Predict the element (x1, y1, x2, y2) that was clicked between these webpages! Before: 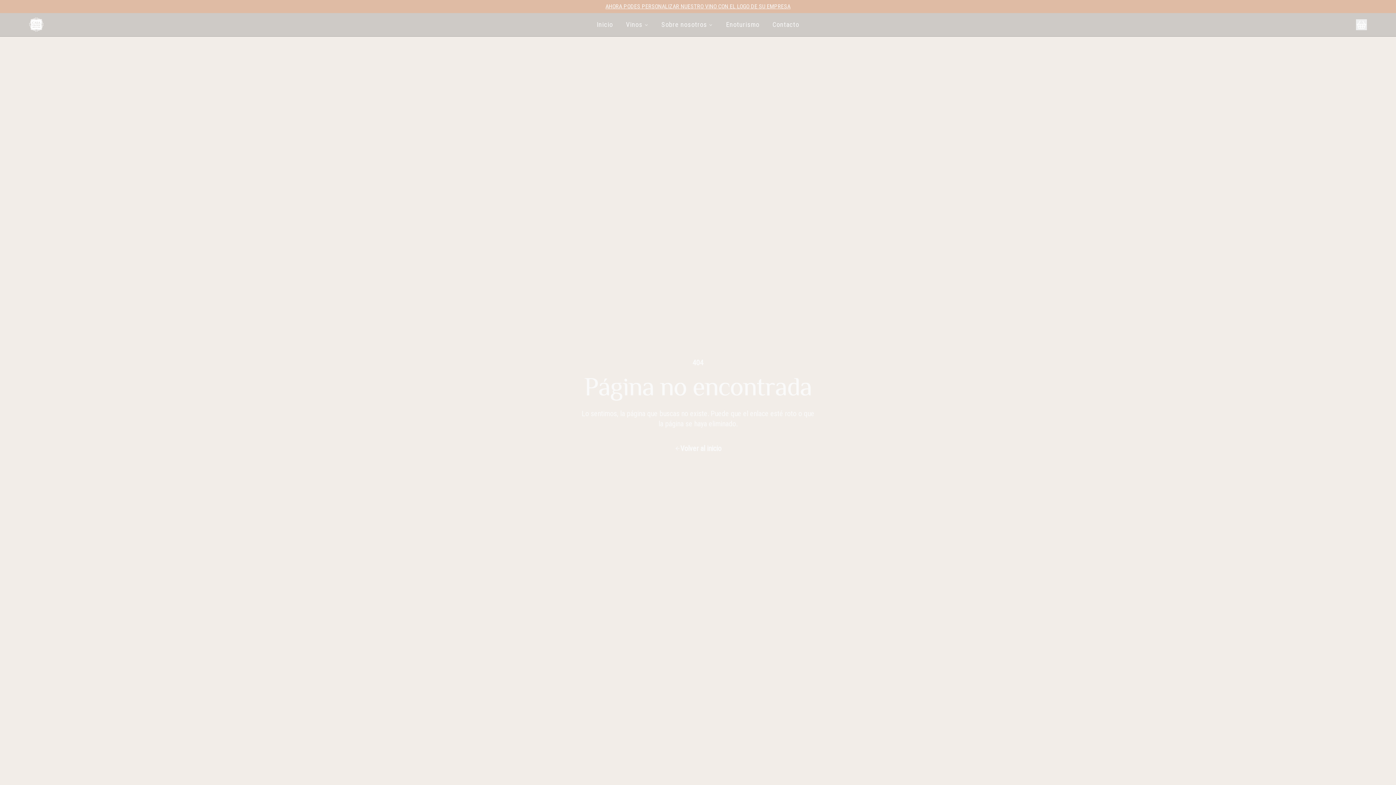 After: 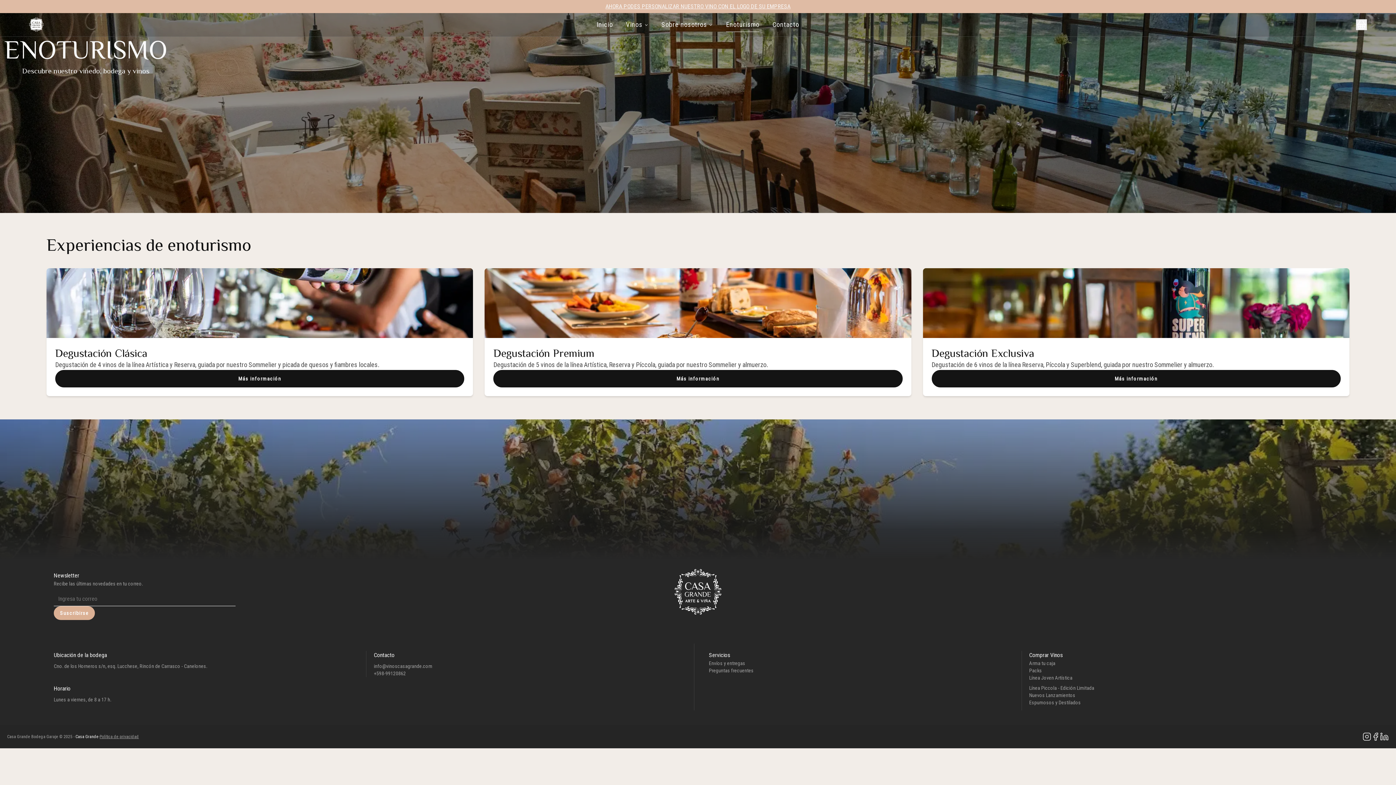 Action: bbox: (720, 17, 765, 32) label: Enoturismo